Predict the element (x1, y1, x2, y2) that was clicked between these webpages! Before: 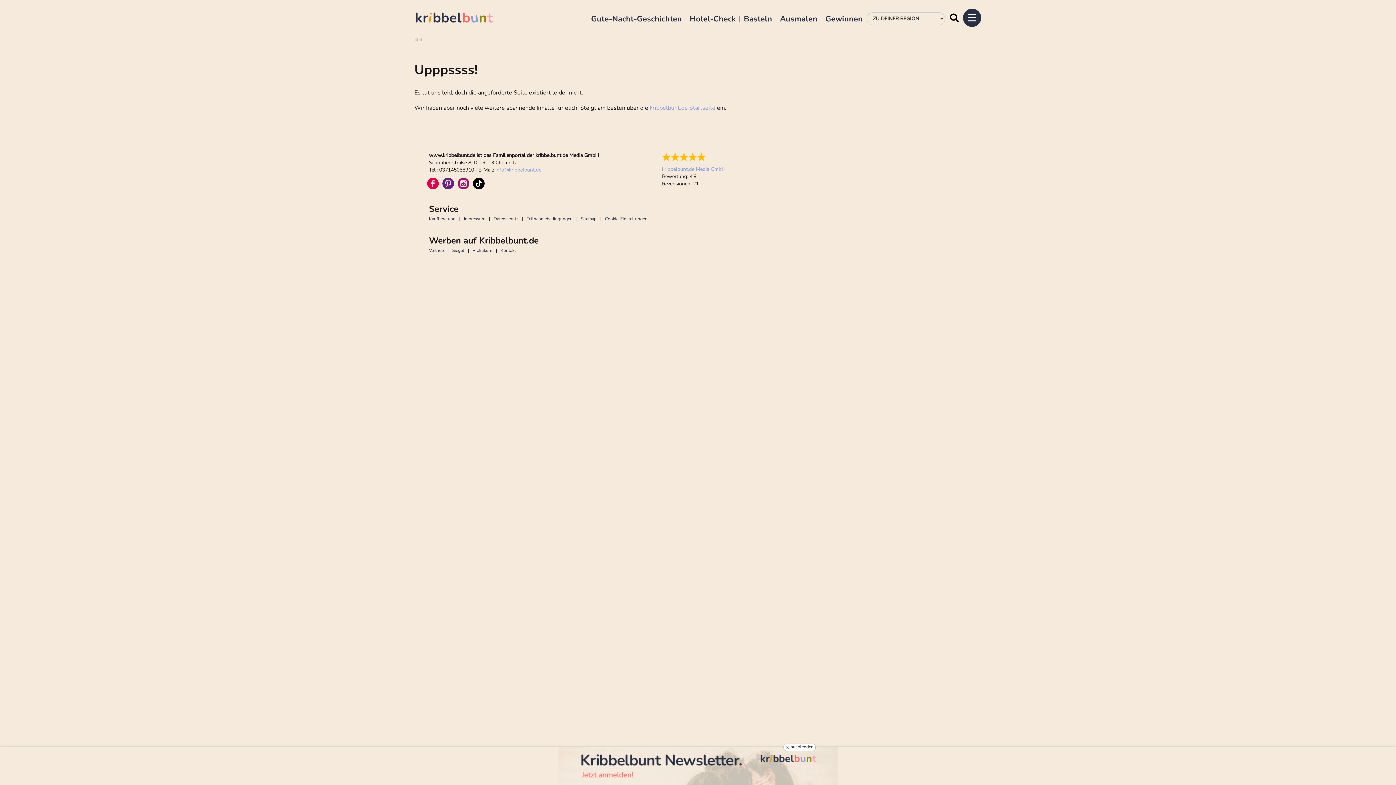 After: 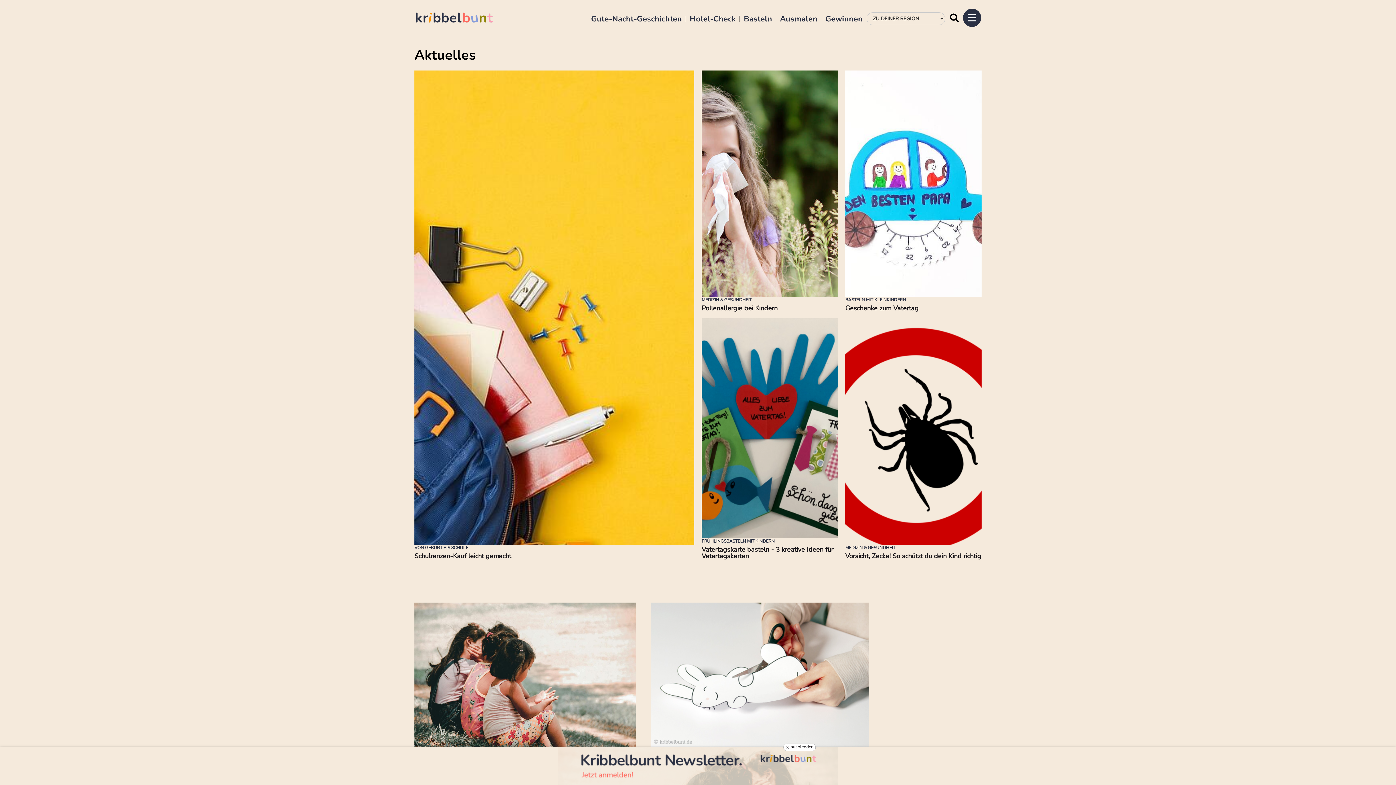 Action: bbox: (414, 2, 509, 34)